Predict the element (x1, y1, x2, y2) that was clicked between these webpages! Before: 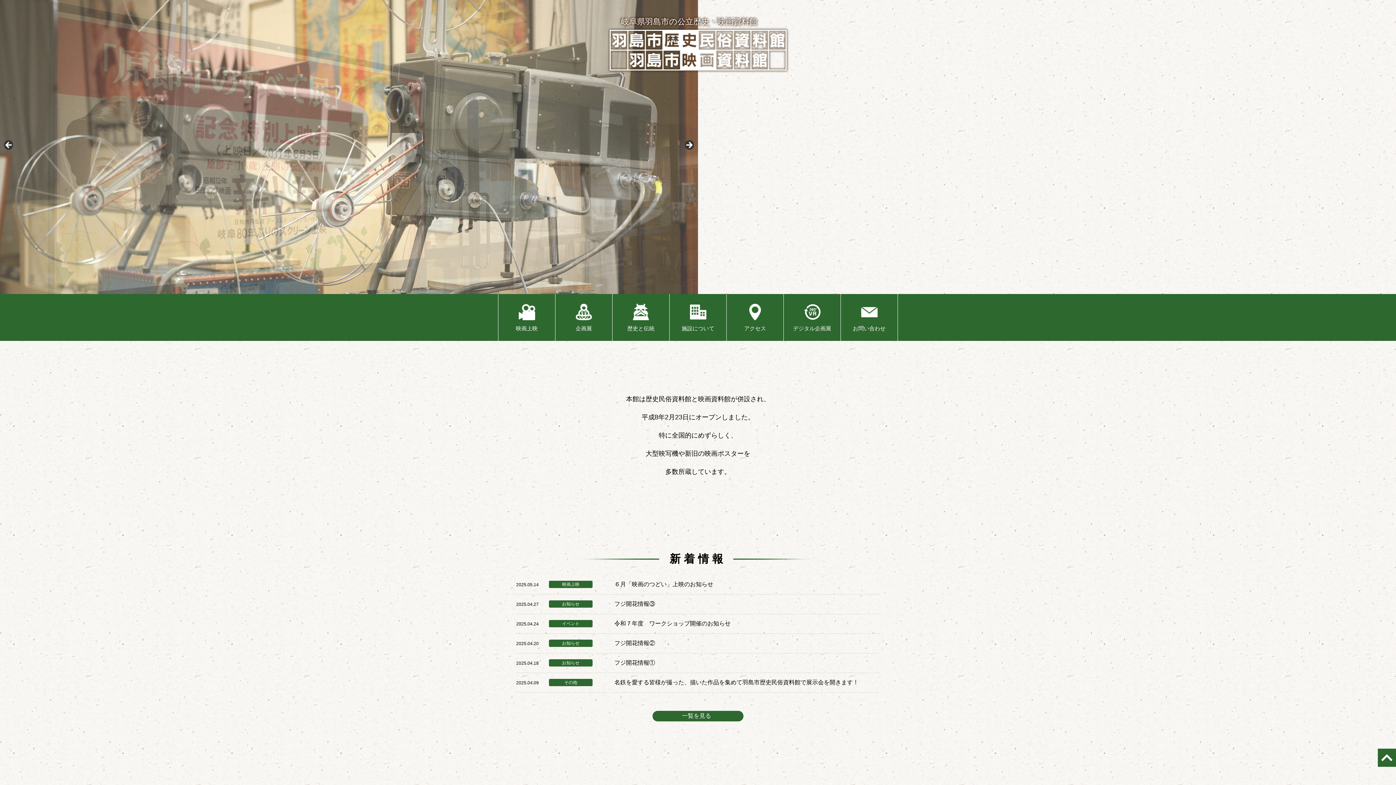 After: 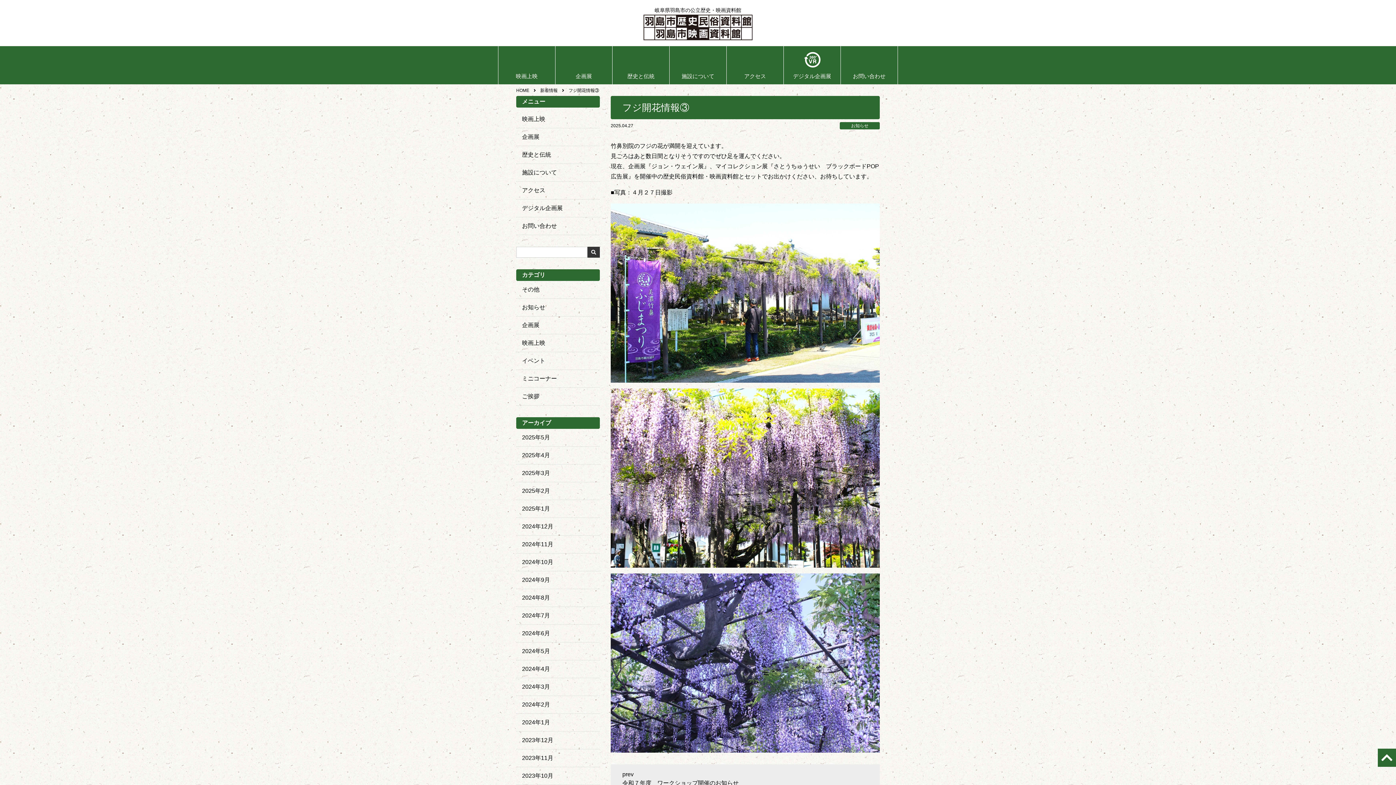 Action: label: フジ開花情報③ bbox: (614, 600, 880, 608)